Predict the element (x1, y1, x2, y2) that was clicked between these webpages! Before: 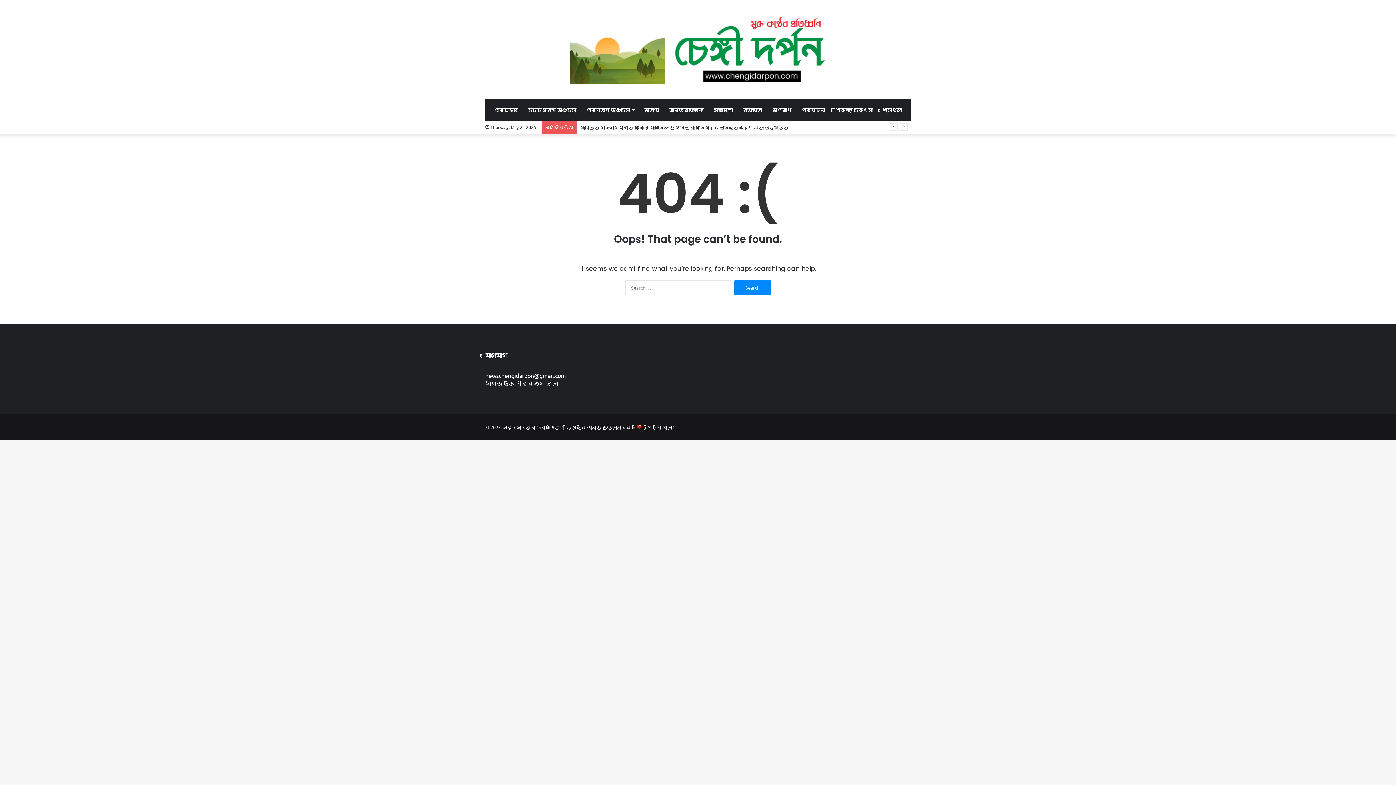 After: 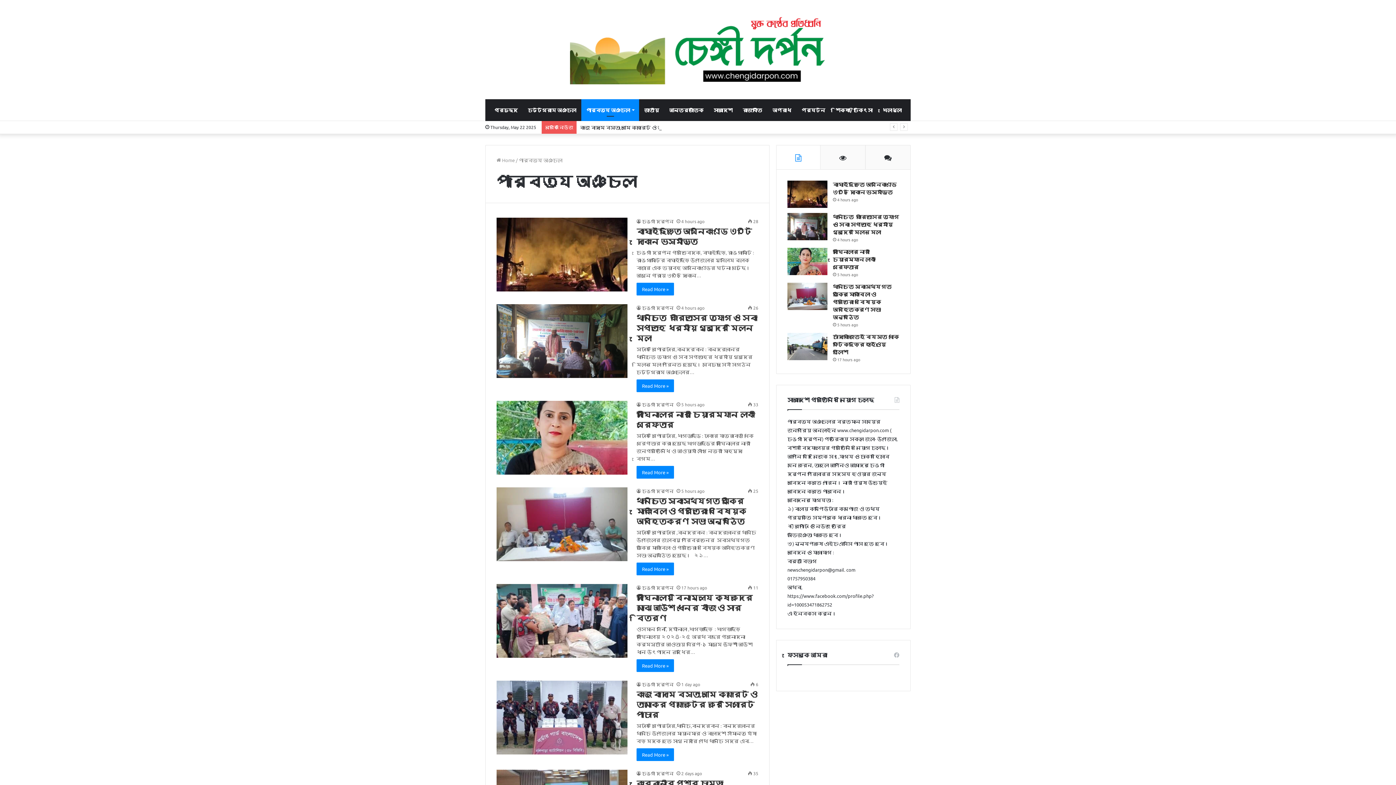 Action: bbox: (581, 99, 639, 121) label: পার্বত্য অঞ্চল